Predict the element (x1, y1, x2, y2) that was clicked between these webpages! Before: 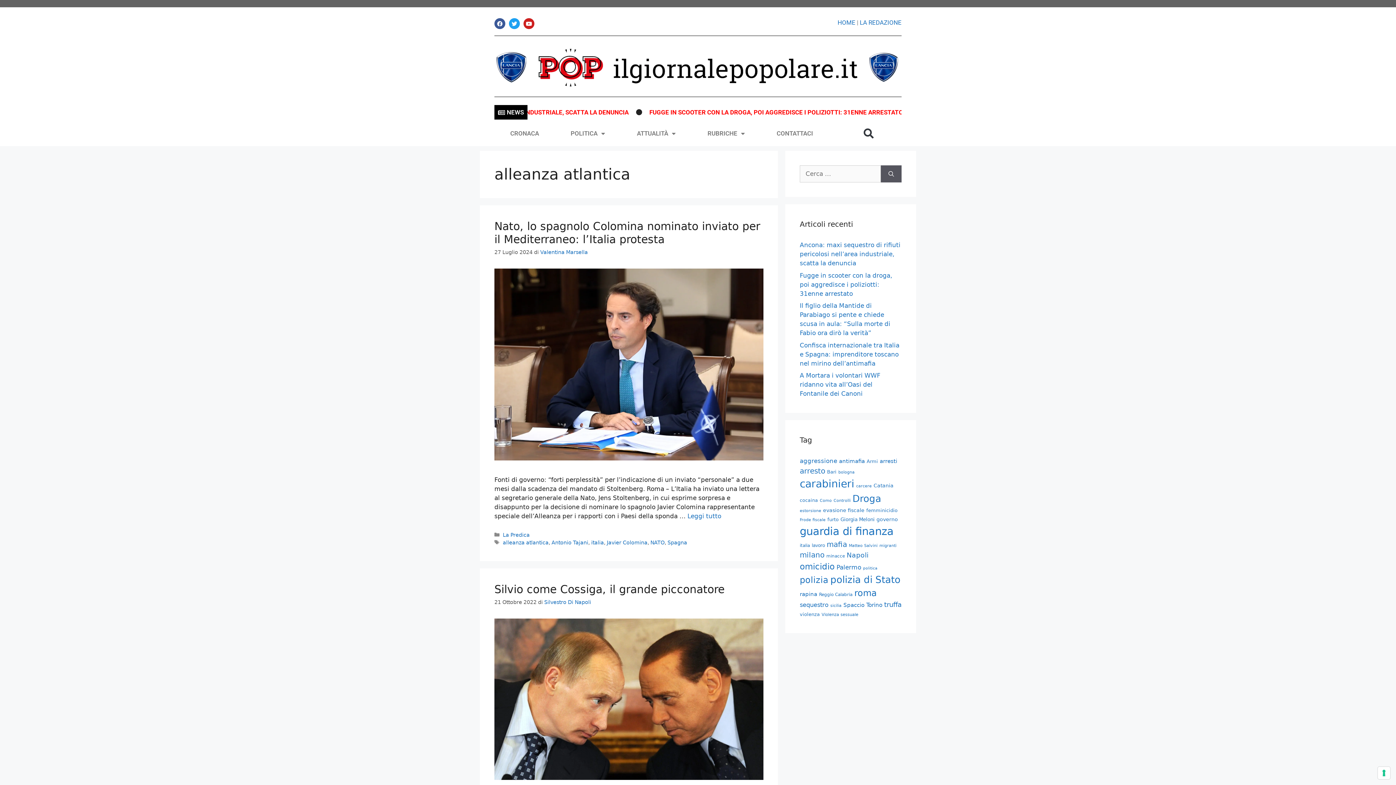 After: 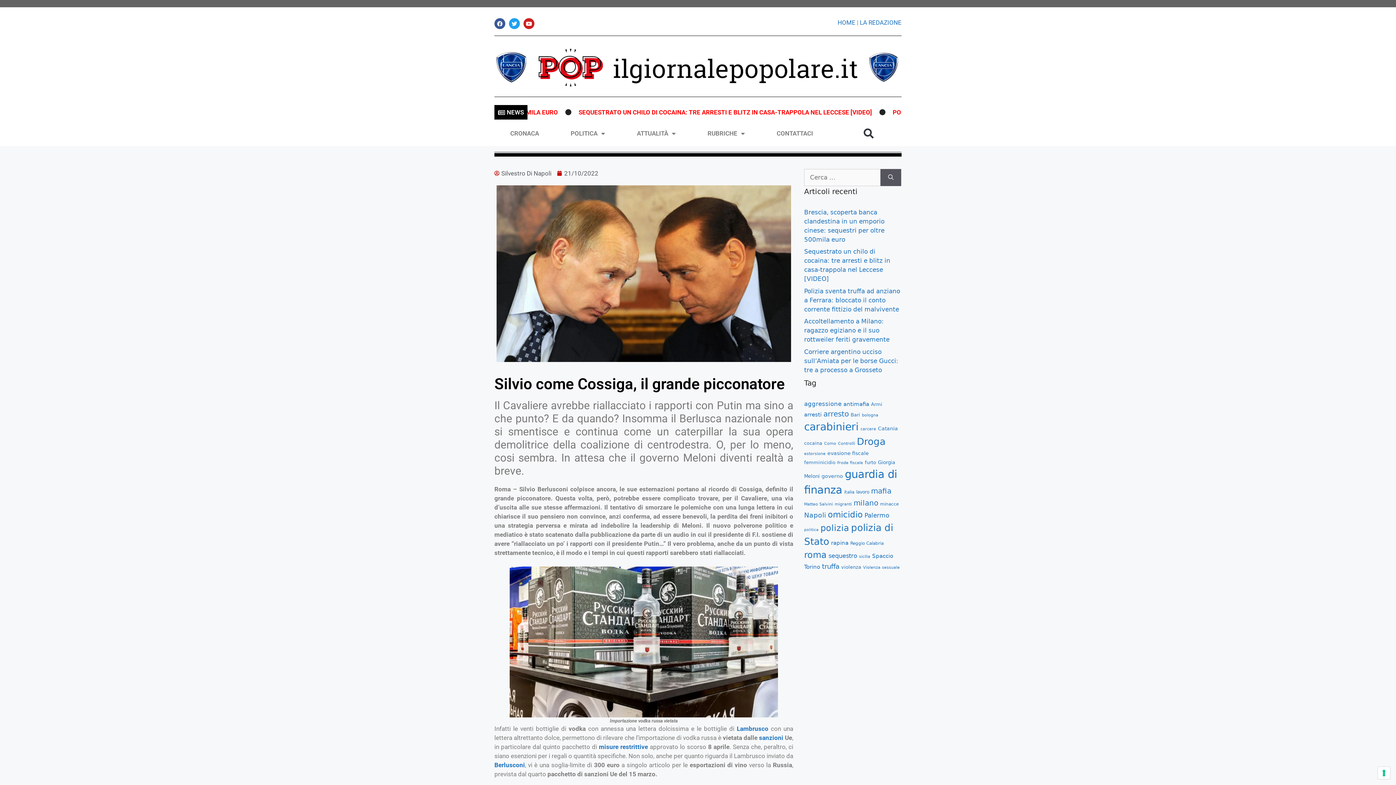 Action: bbox: (494, 774, 763, 781)